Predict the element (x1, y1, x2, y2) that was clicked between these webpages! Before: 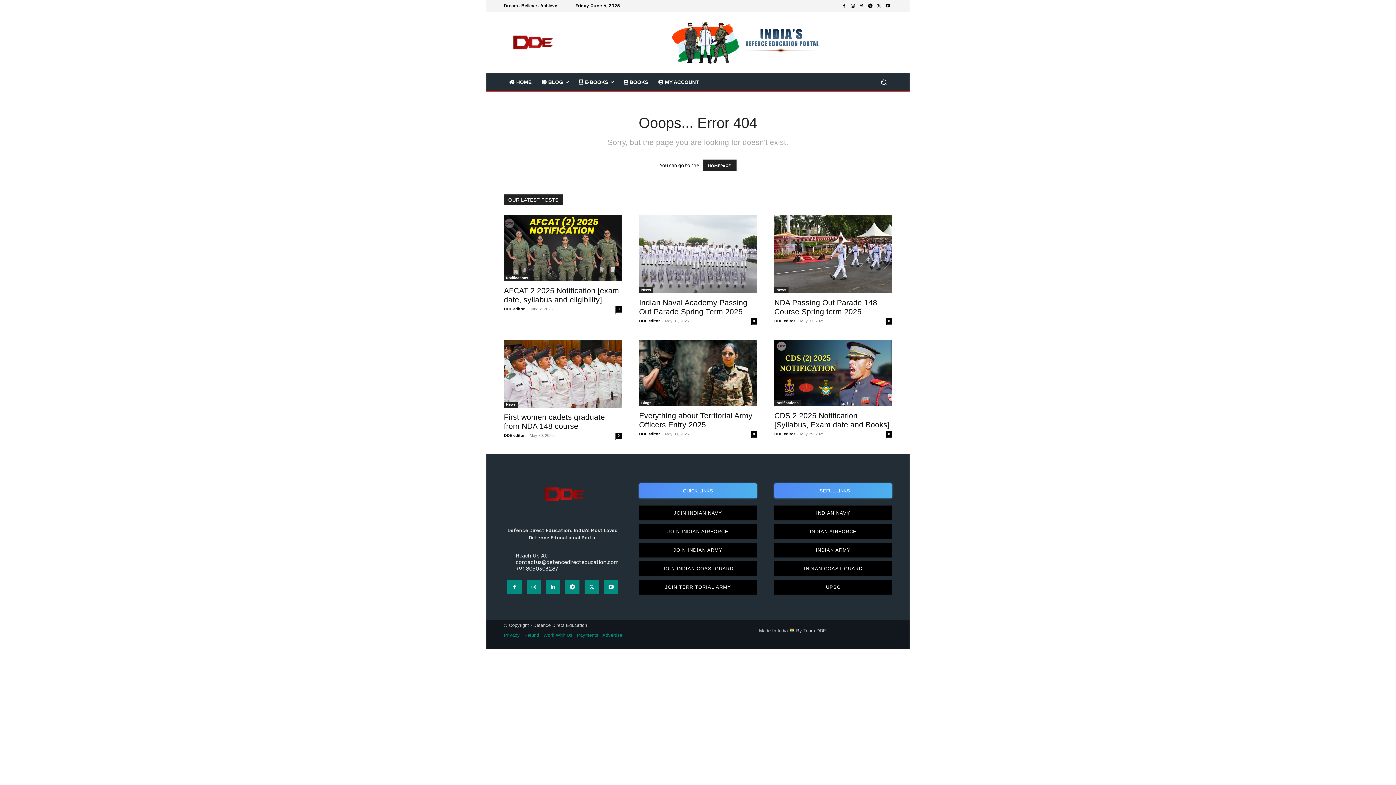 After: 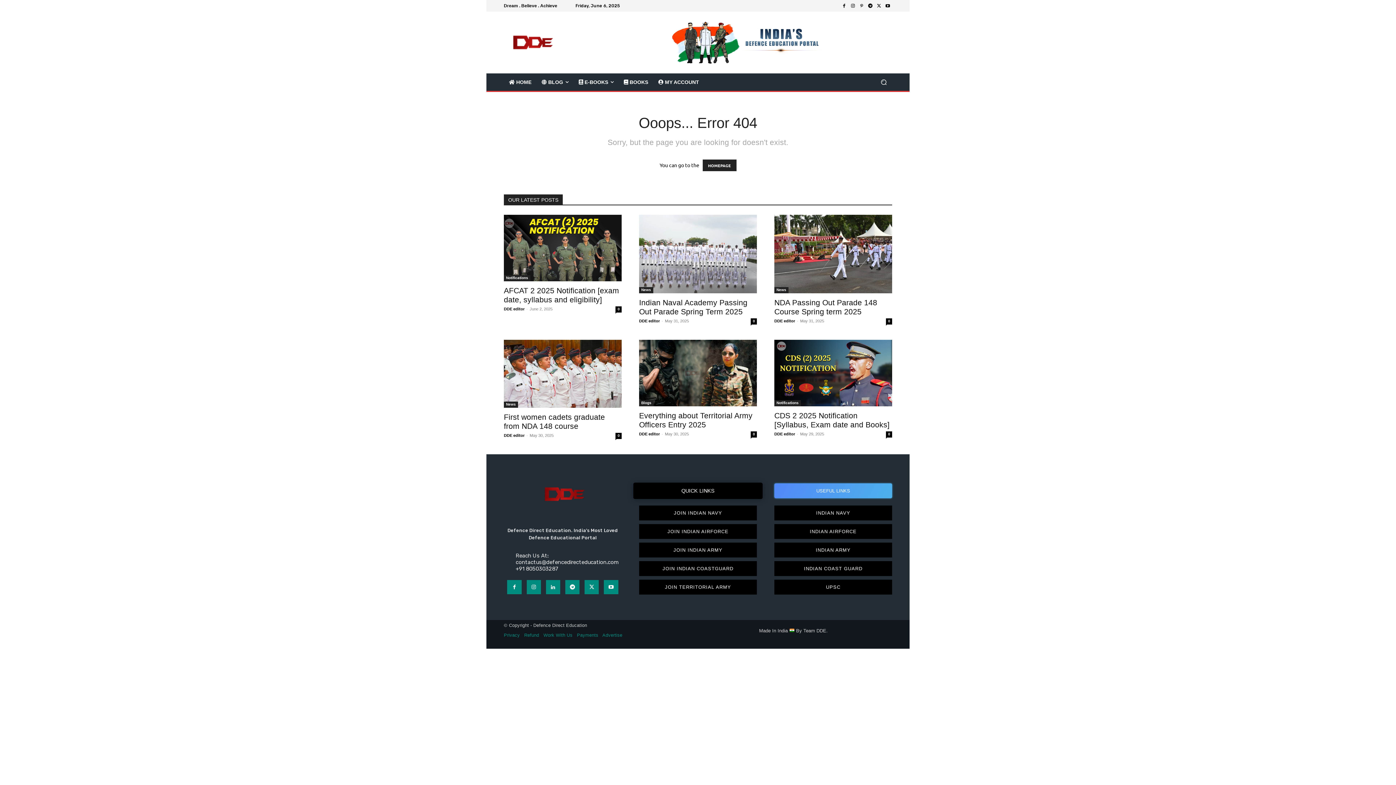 Action: bbox: (639, 483, 757, 498) label: QUICK LINKS